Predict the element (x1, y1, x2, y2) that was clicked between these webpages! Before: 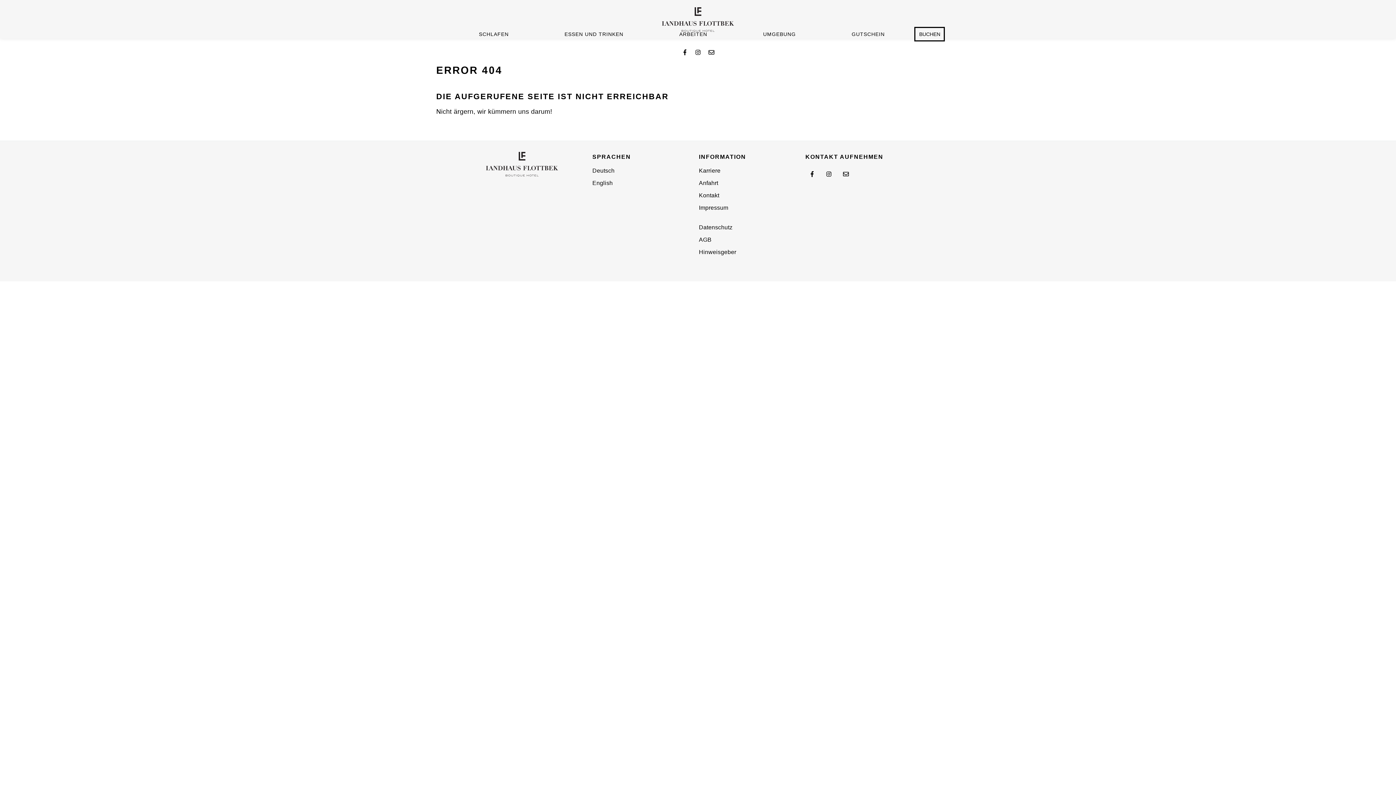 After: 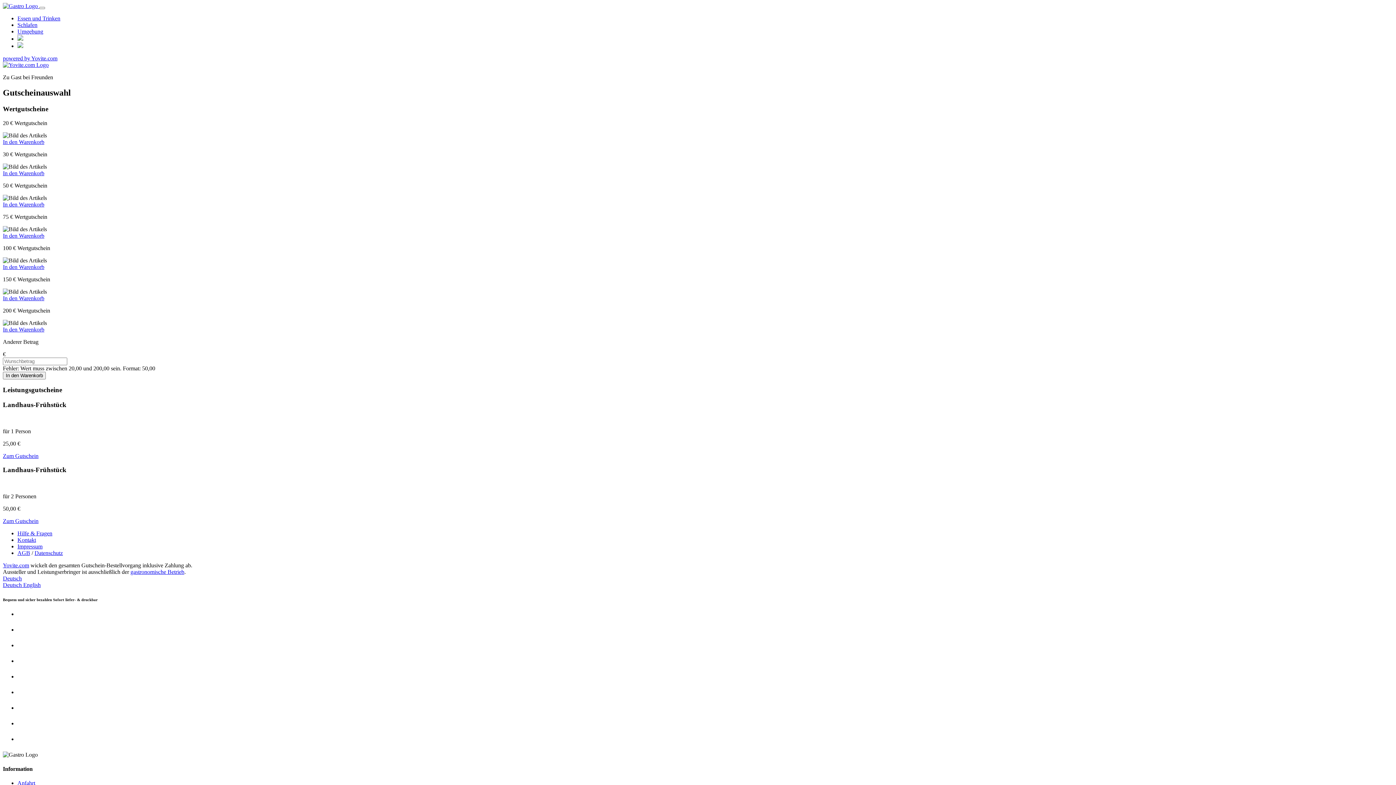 Action: bbox: (851, 30, 884, 37) label: GUTSCHEIN